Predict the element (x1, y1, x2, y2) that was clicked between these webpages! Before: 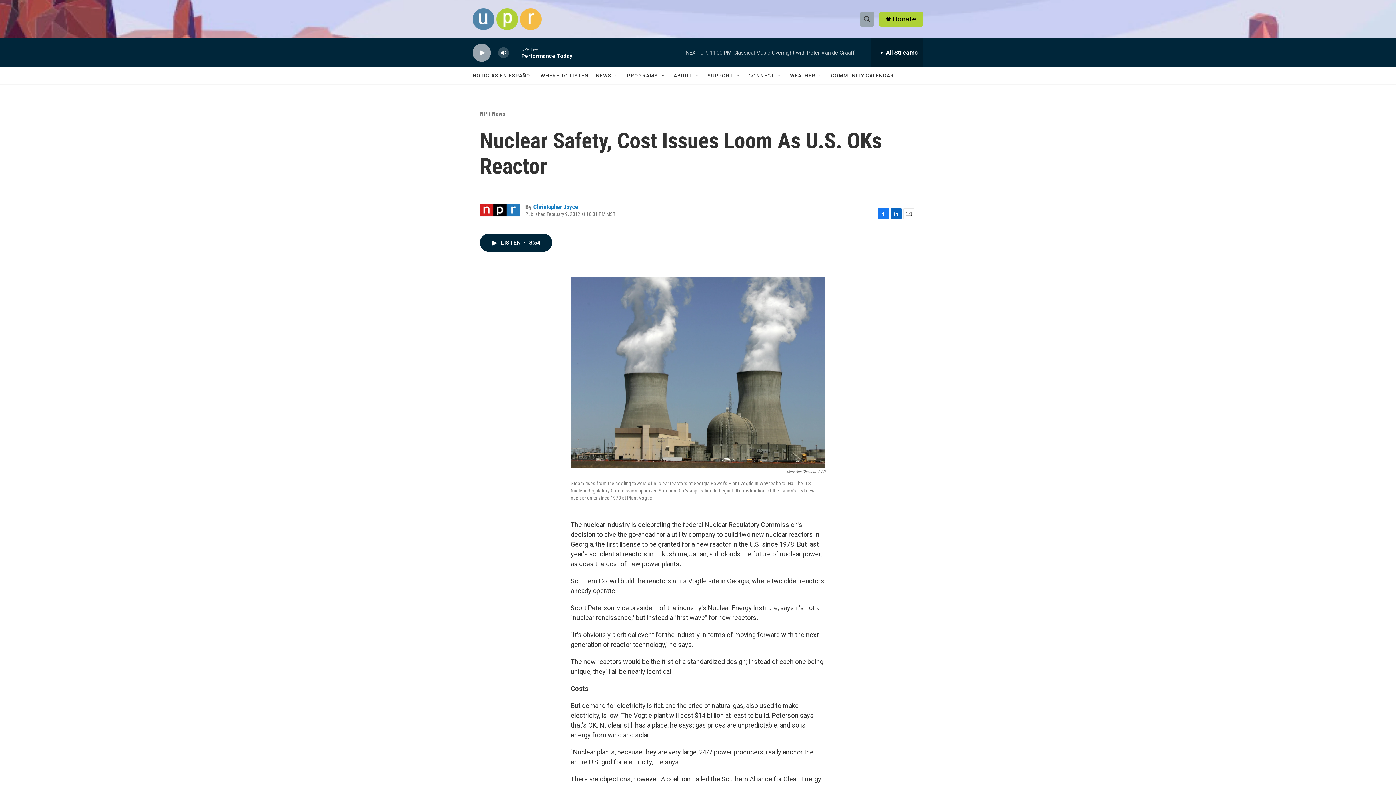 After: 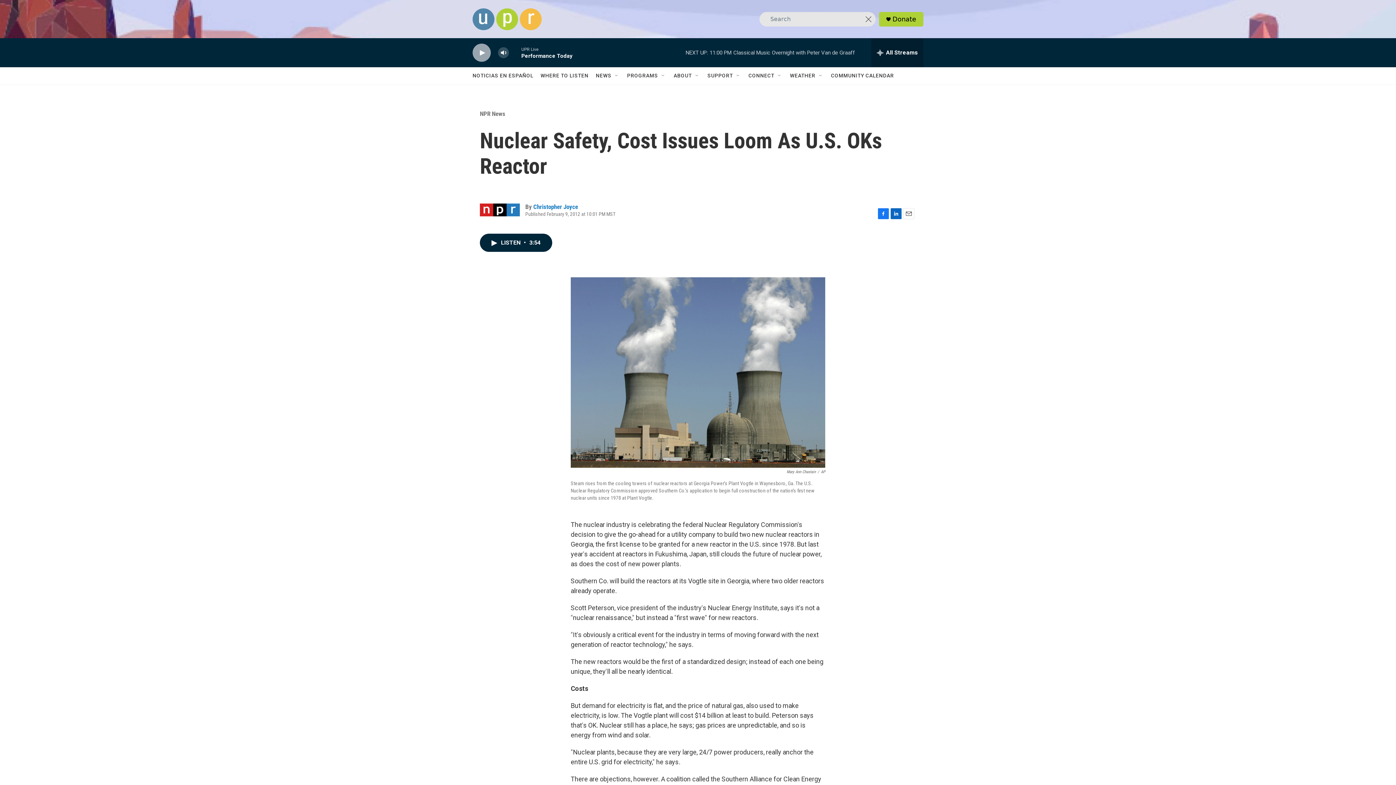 Action: bbox: (860, 11, 874, 26) label: header-search-icon